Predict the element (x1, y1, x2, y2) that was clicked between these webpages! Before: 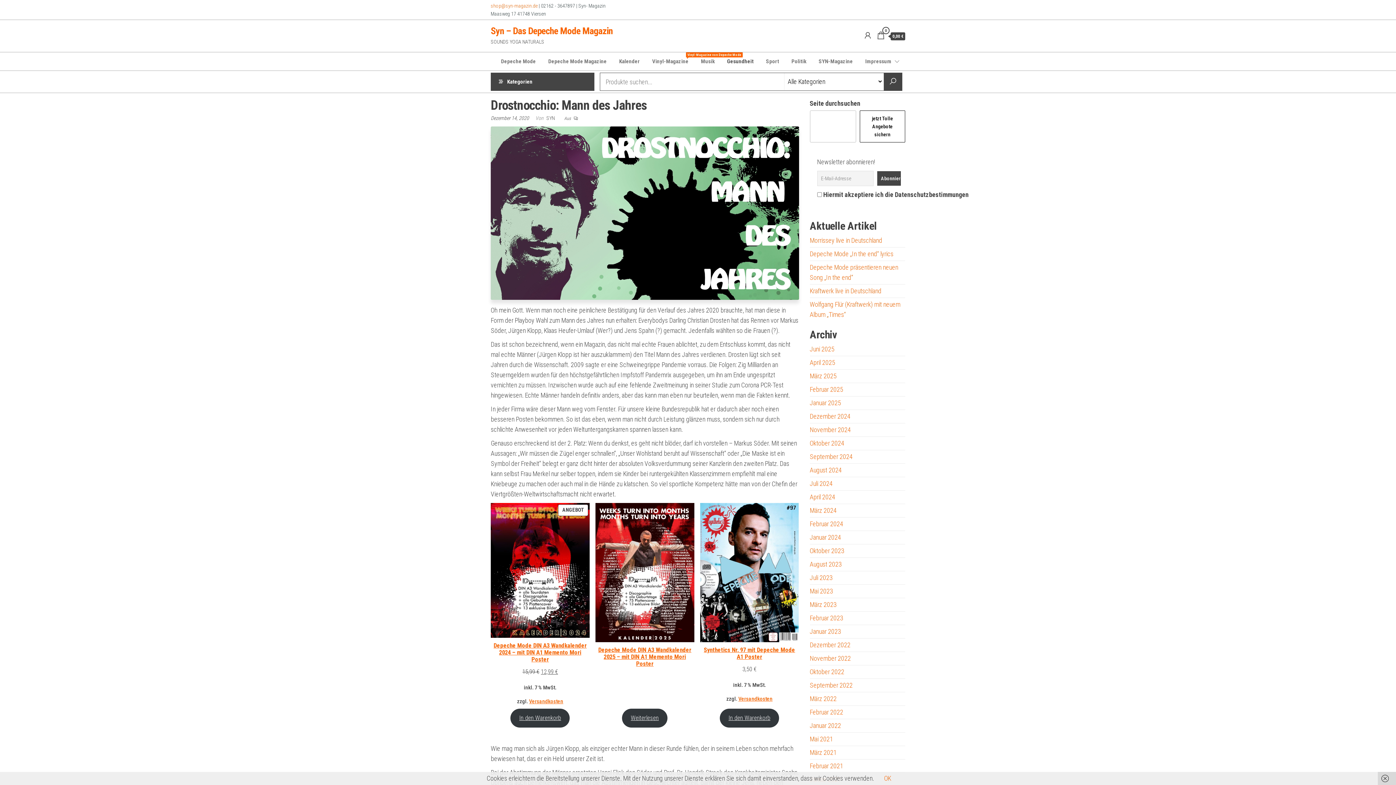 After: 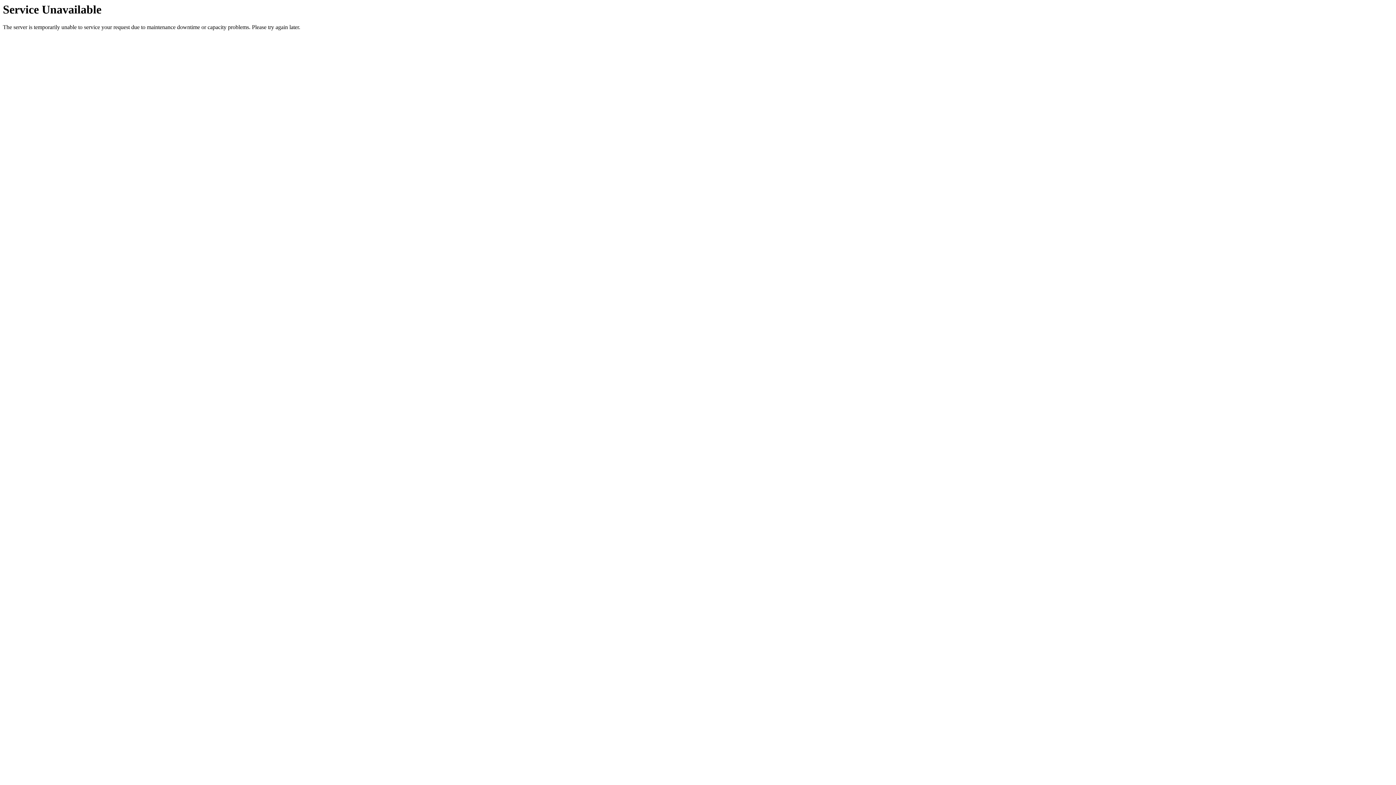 Action: label: SYN-Magazine bbox: (813, 52, 858, 70)